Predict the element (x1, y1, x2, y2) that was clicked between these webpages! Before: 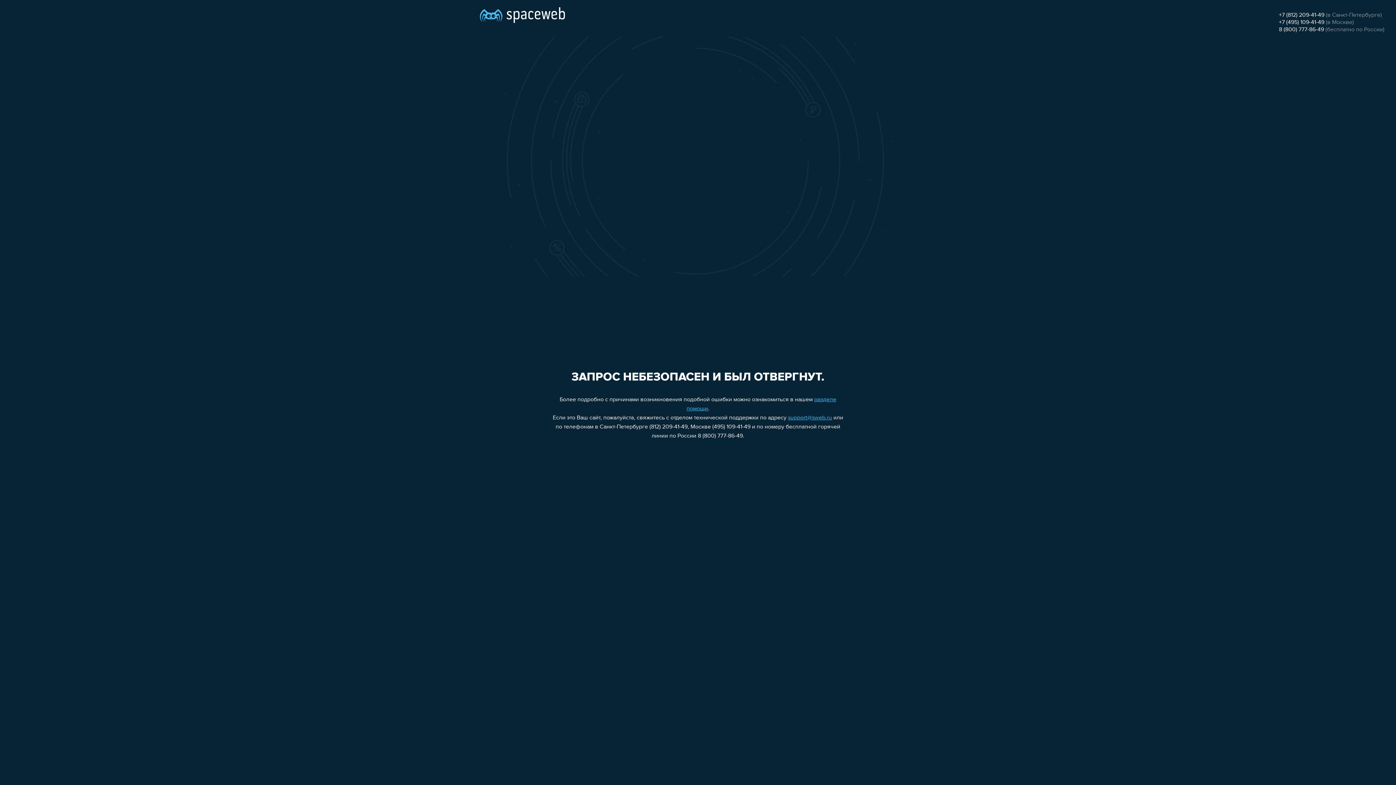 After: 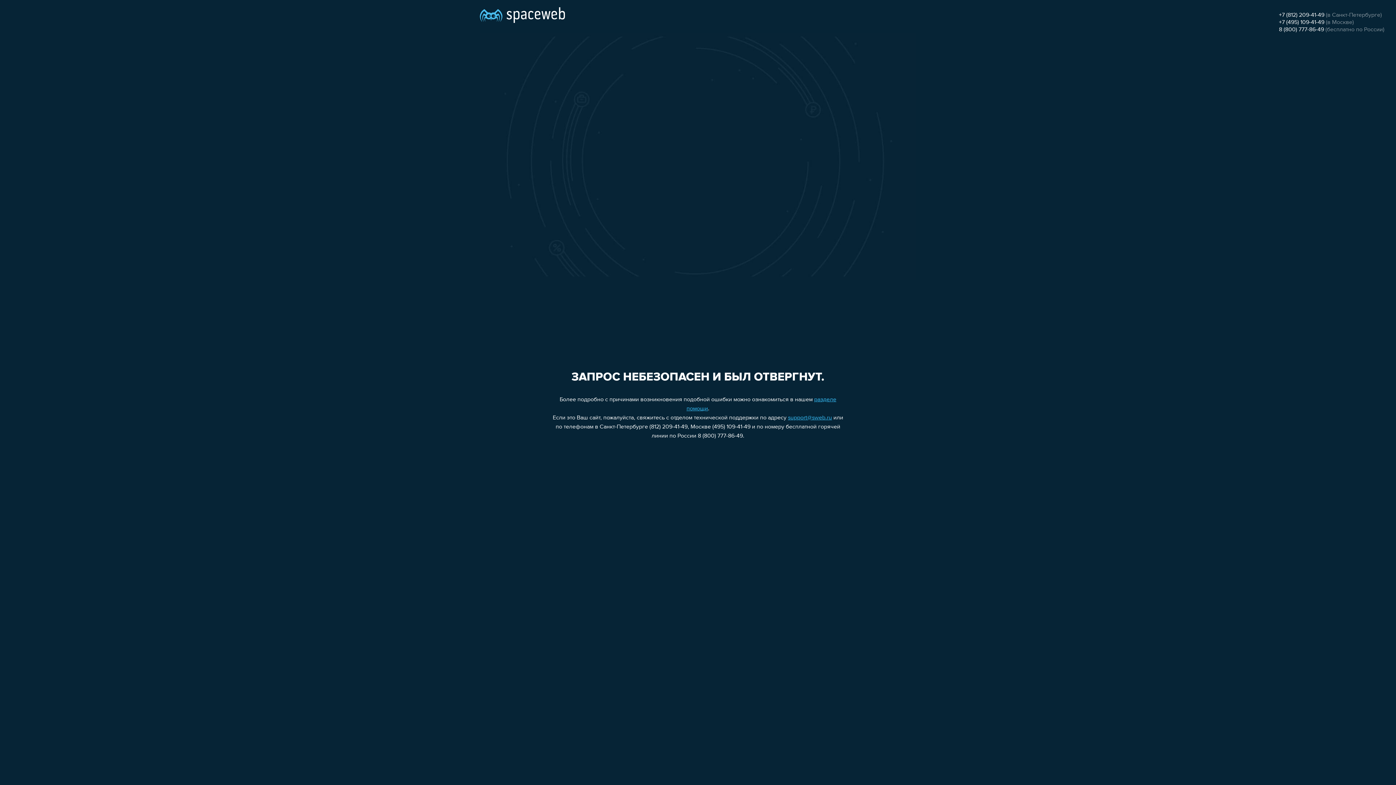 Action: bbox: (788, 415, 832, 421) label: support@sweb.ru